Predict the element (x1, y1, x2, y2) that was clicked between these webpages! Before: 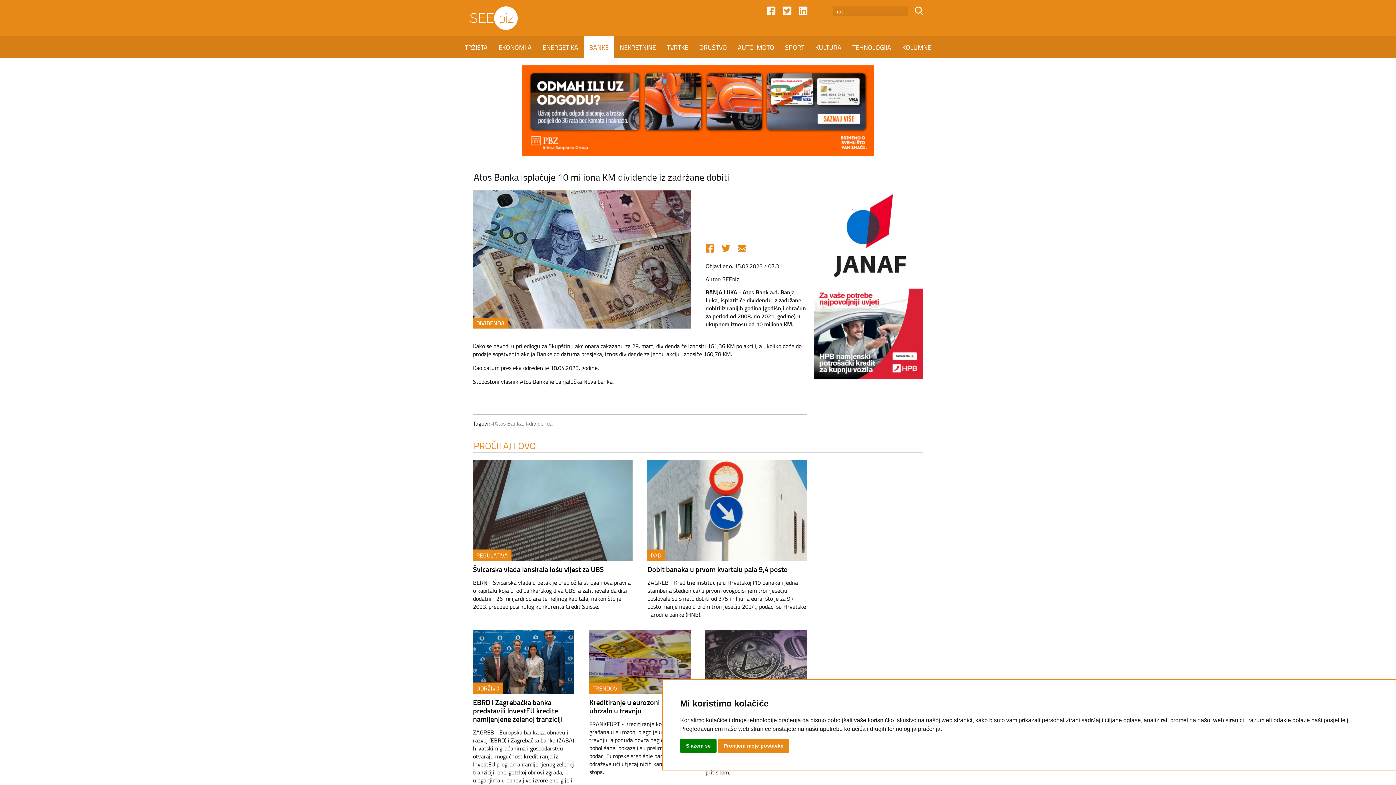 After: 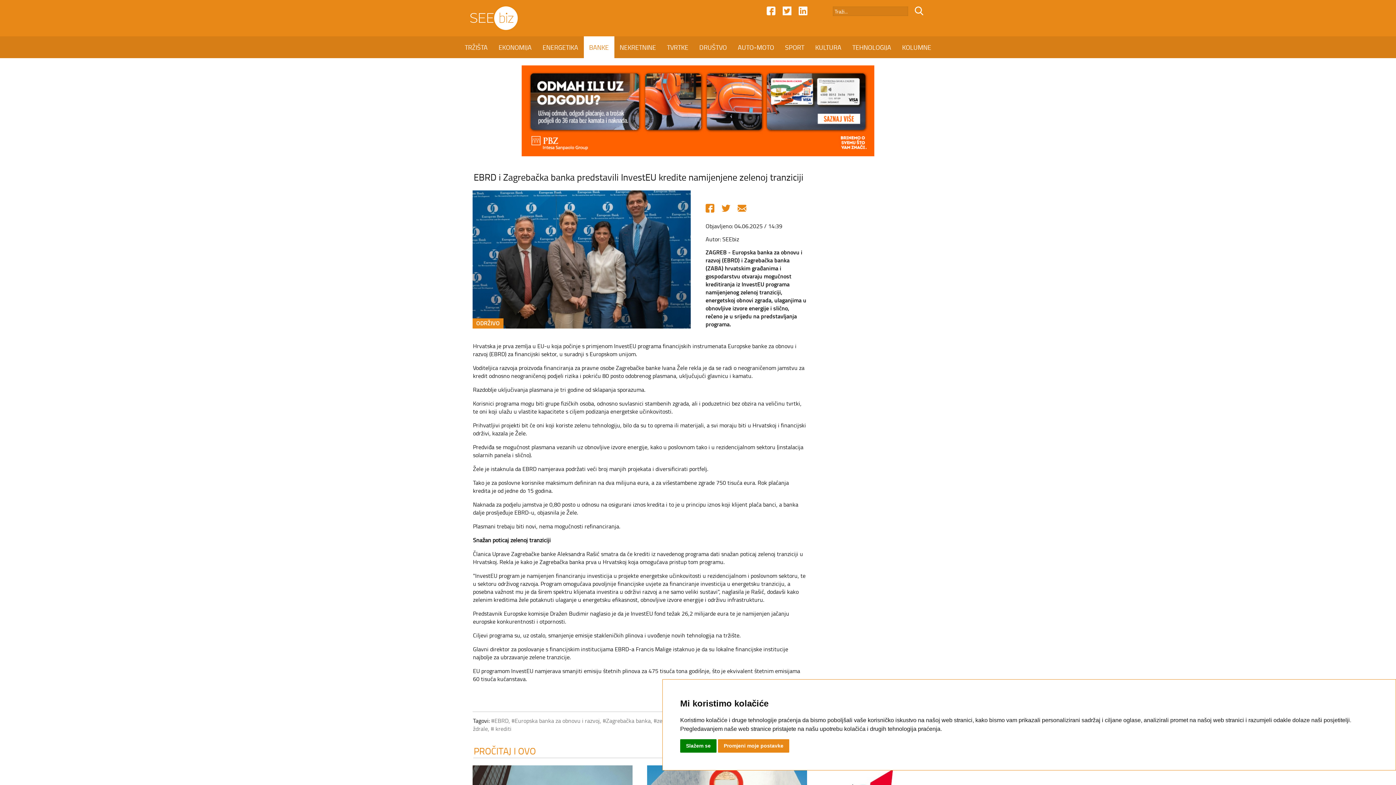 Action: label: EBRD i Zagrebačka banka predstavili InvestEU kredite namijenjene zelenoj tranziciji bbox: (473, 697, 562, 724)